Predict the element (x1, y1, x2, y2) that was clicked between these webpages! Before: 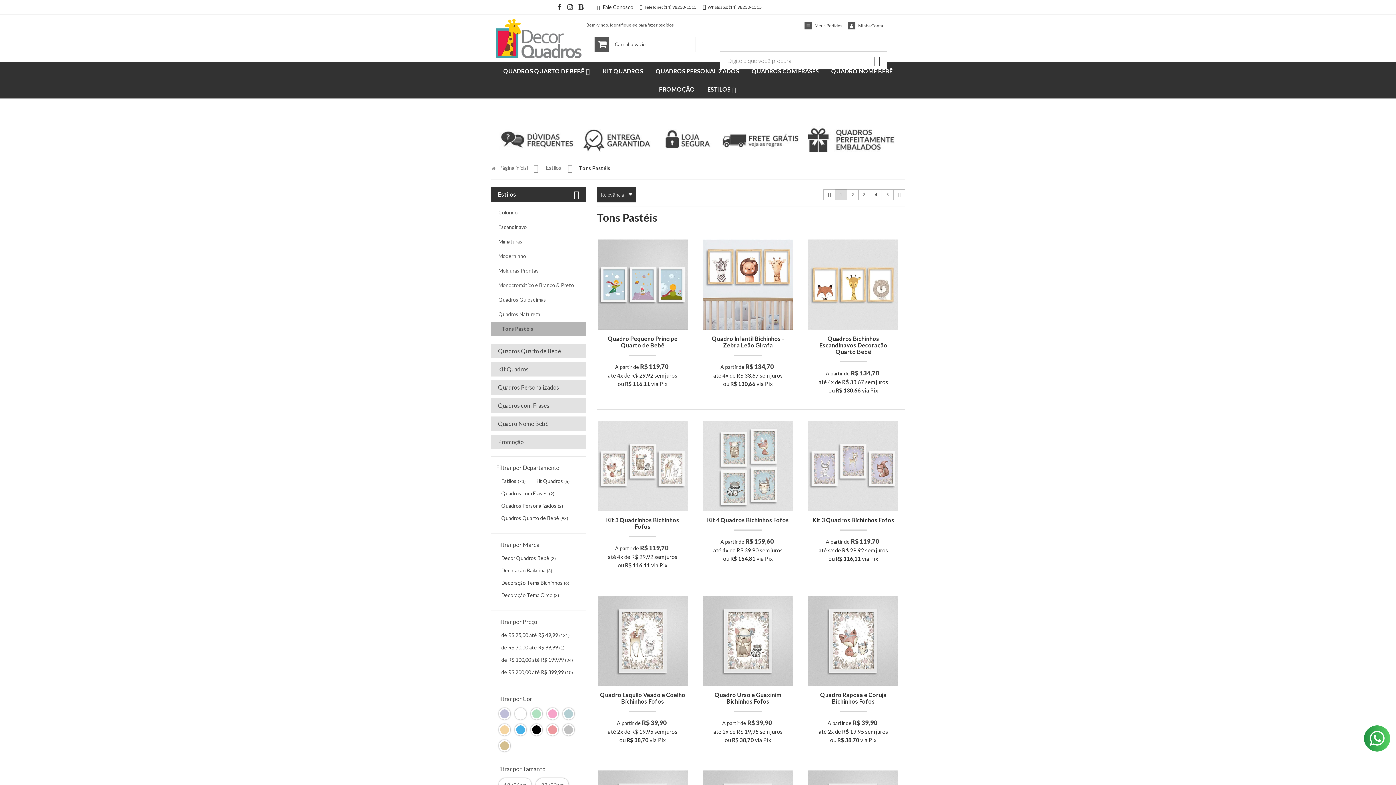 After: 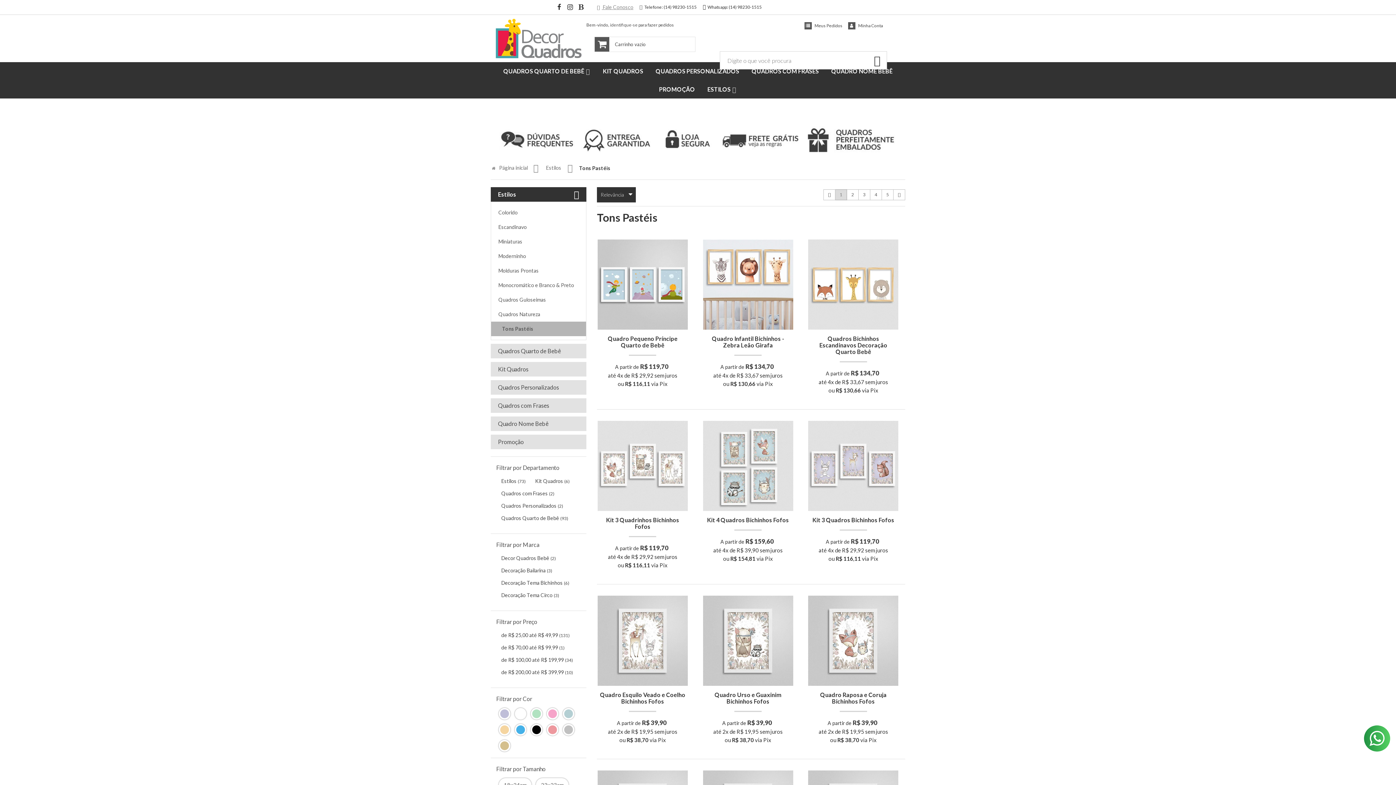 Action: bbox: (597, 4, 633, 10) label:  Fale Conosco